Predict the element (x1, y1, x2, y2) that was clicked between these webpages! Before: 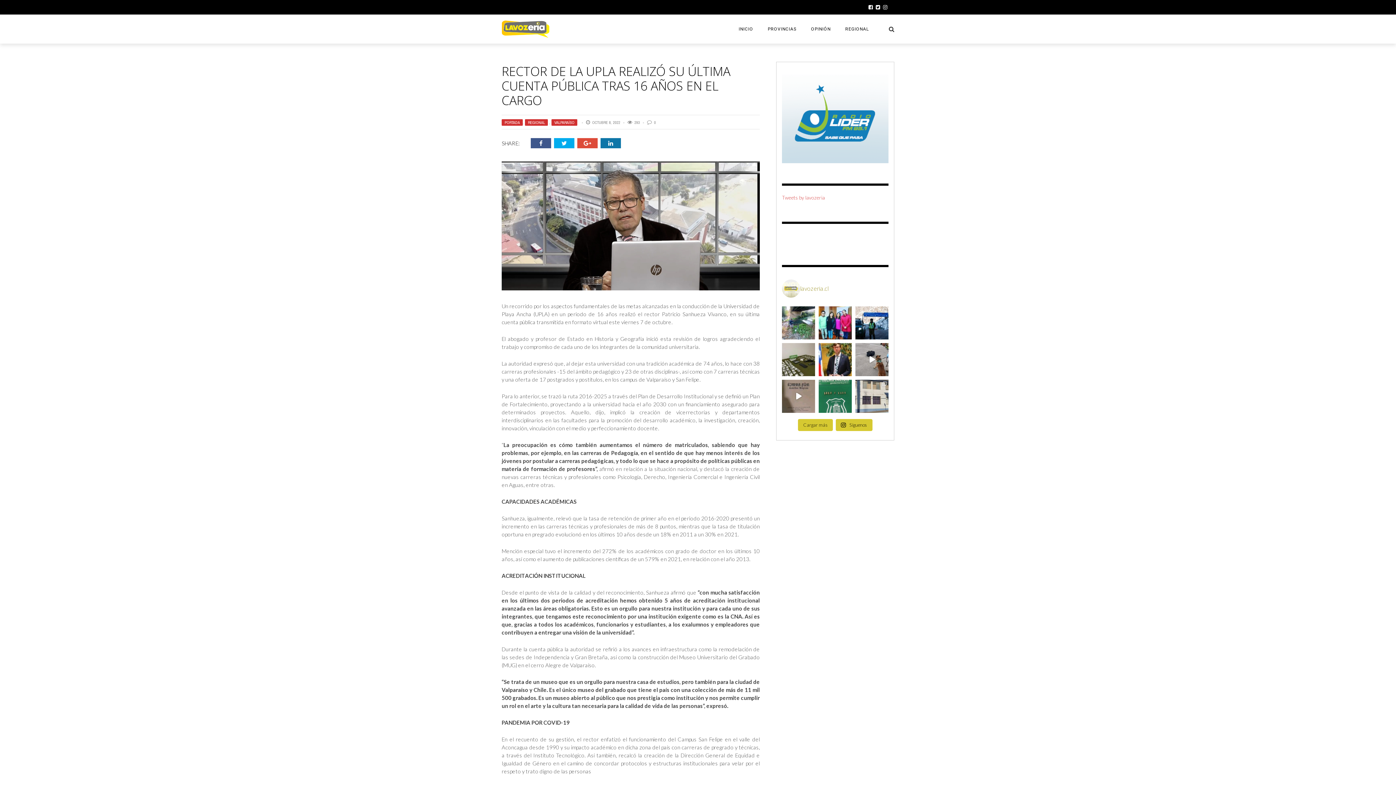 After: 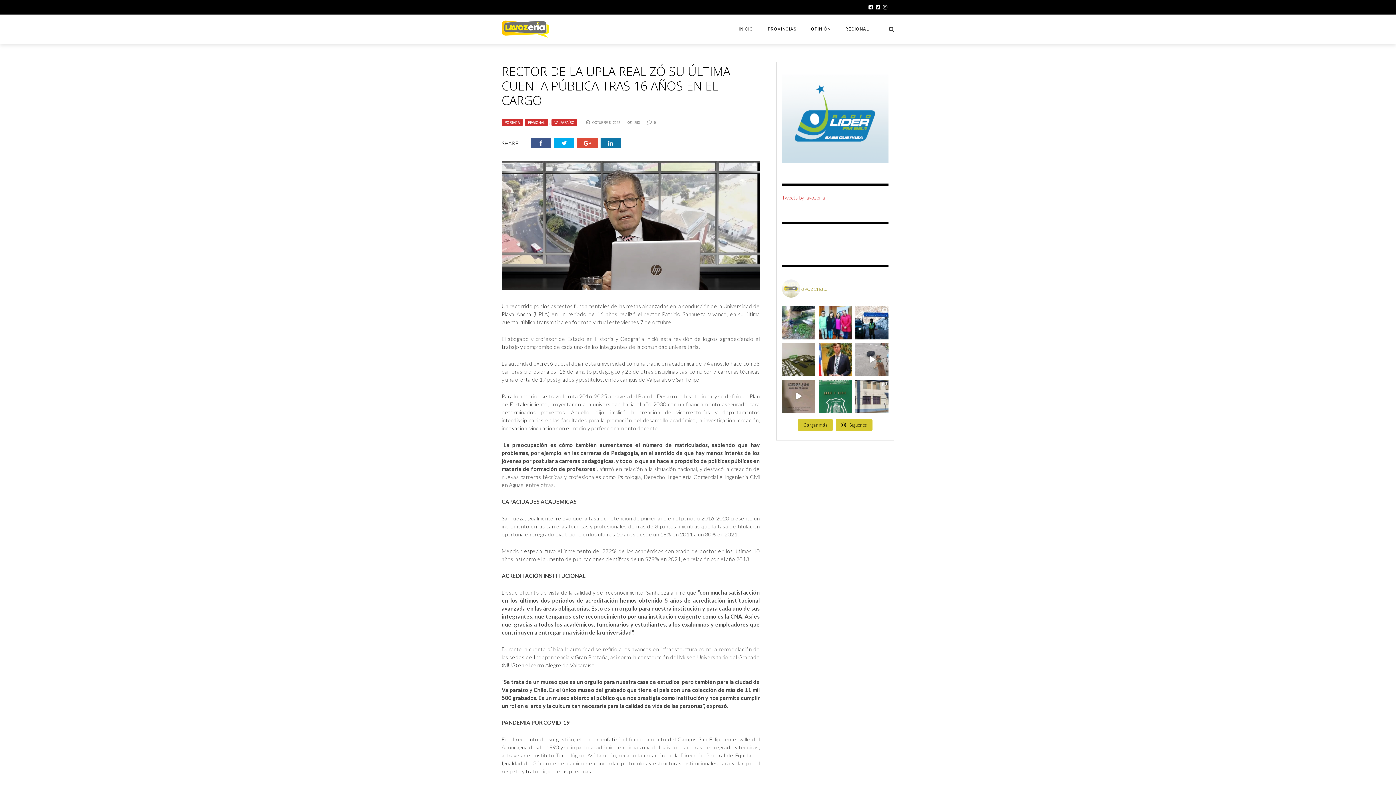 Action: label: PAREJA FUE DETENIDA CON MÁS DE 2 KILOS DE MARIHUA bbox: (855, 343, 888, 376)